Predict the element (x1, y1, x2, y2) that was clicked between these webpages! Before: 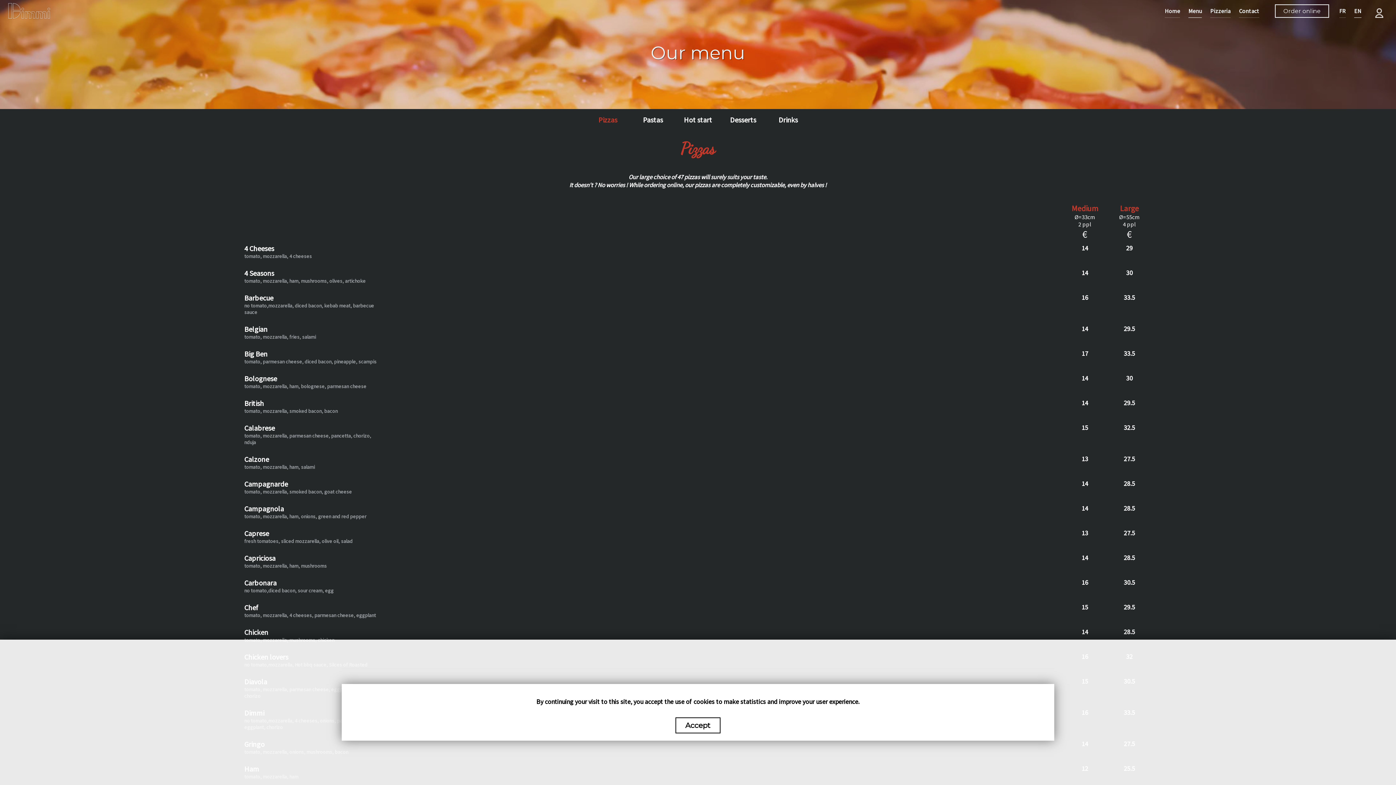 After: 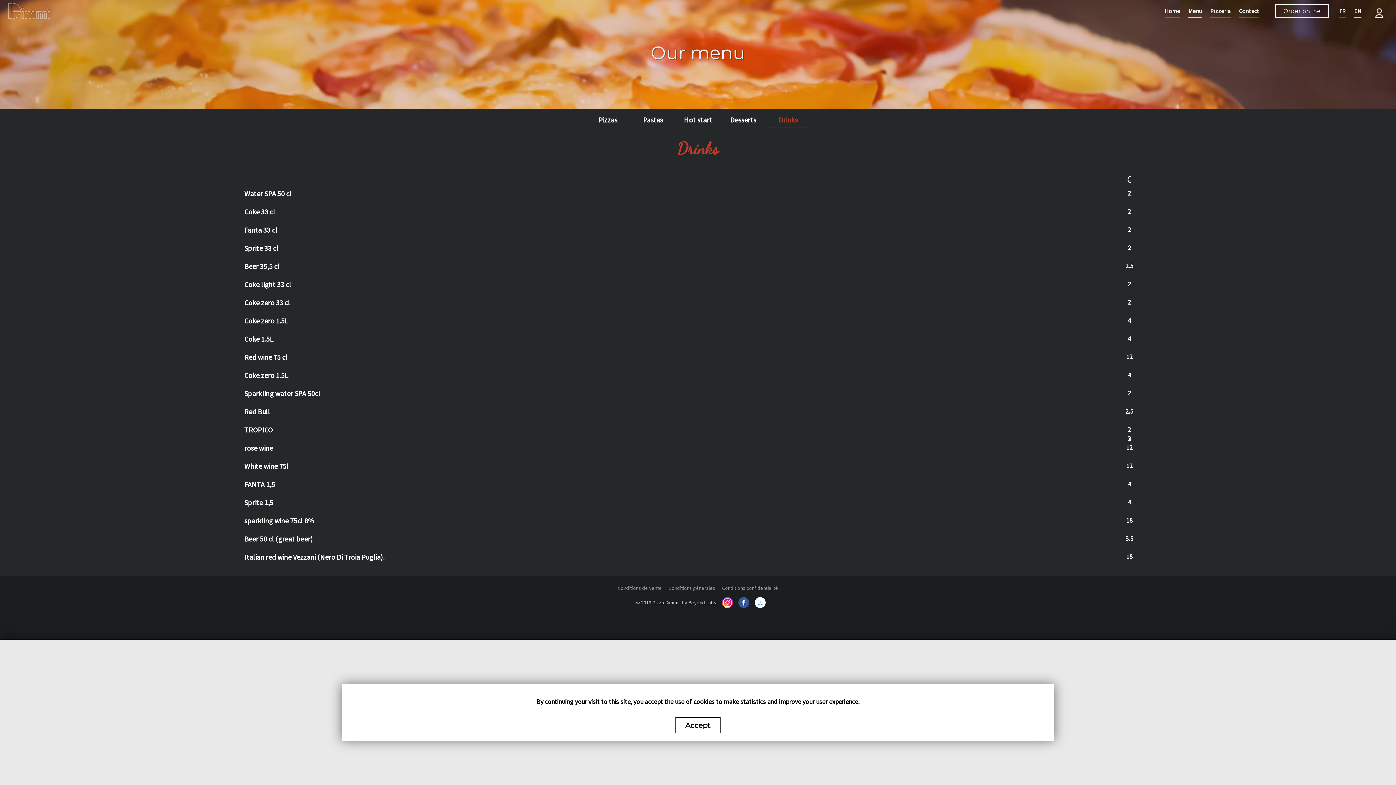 Action: bbox: (765, 109, 810, 128) label: Drinks